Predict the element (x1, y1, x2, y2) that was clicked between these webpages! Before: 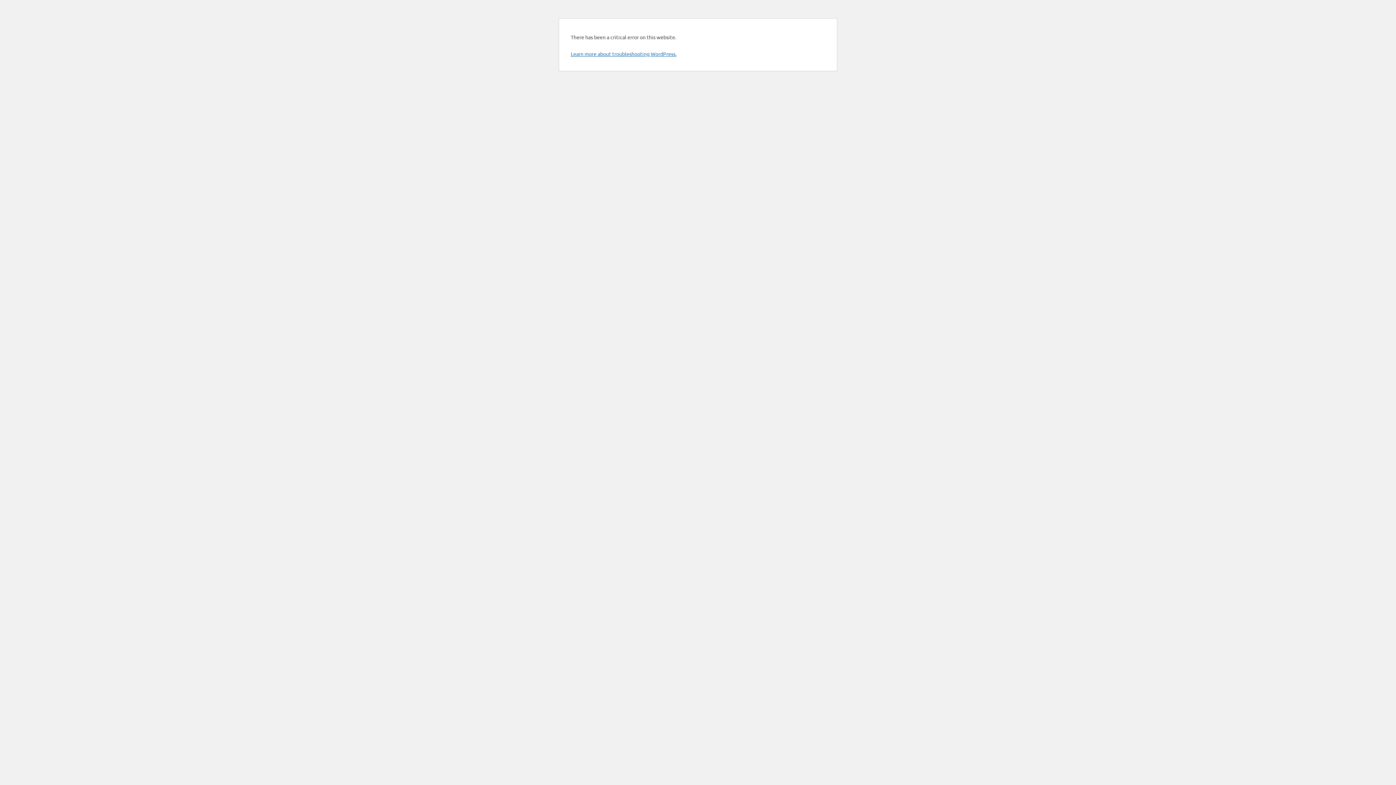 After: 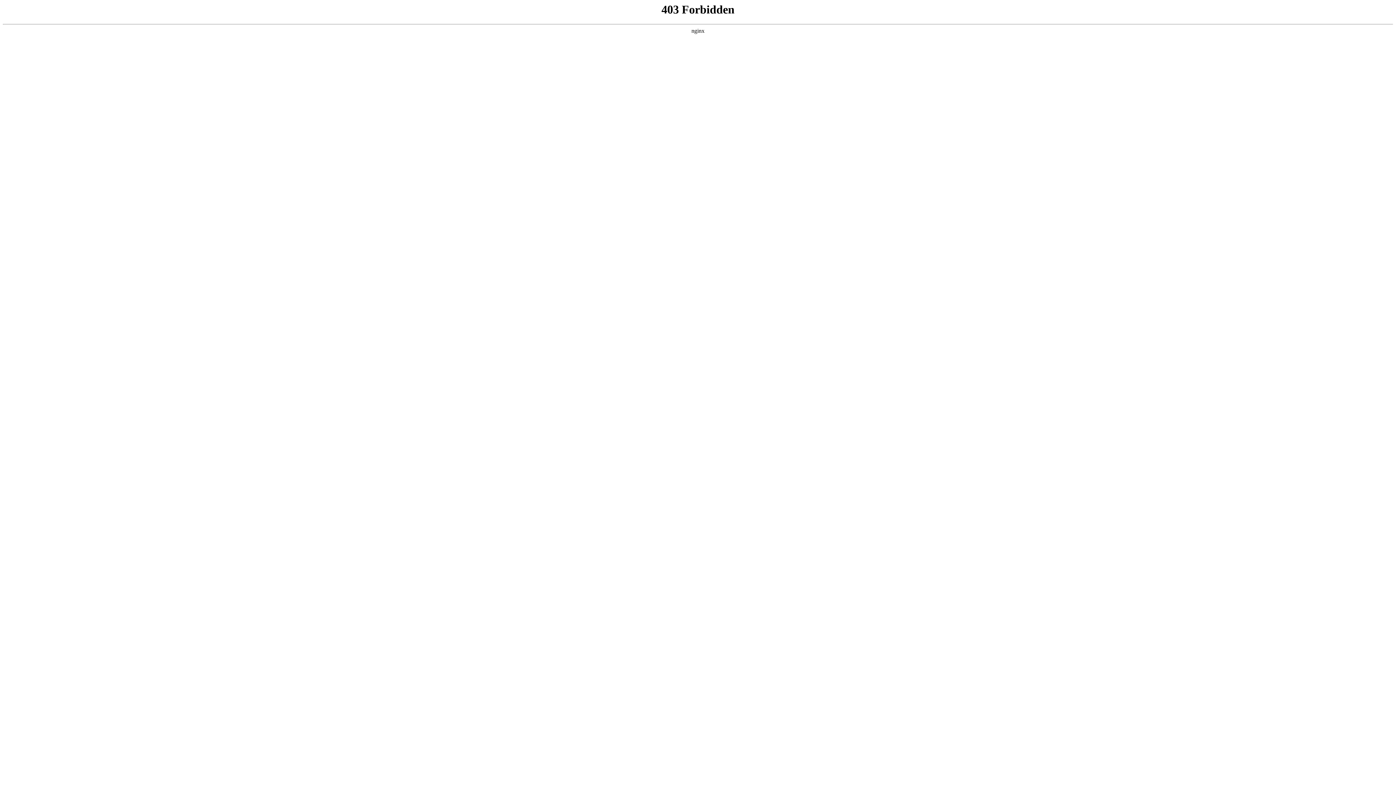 Action: label: Learn more about troubleshooting WordPress. bbox: (570, 50, 676, 57)